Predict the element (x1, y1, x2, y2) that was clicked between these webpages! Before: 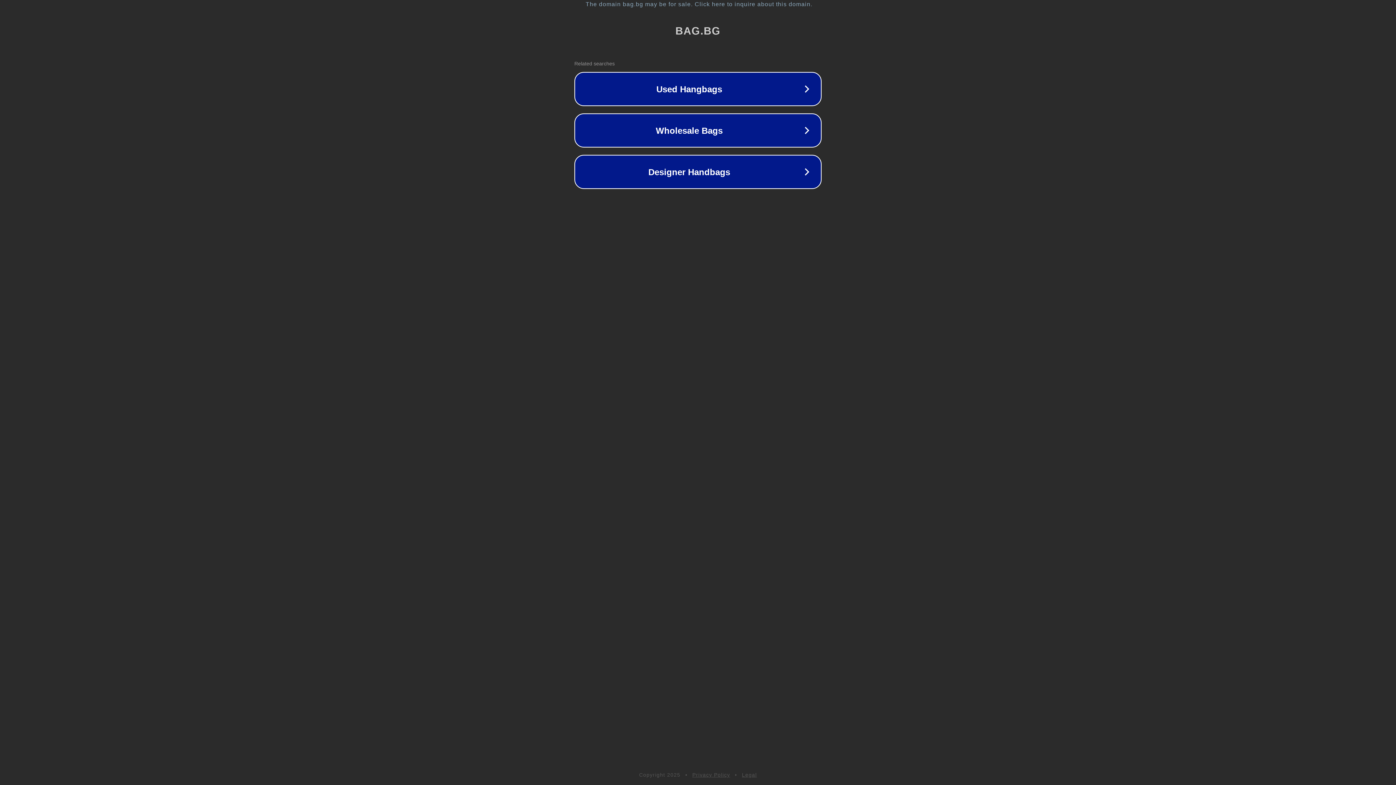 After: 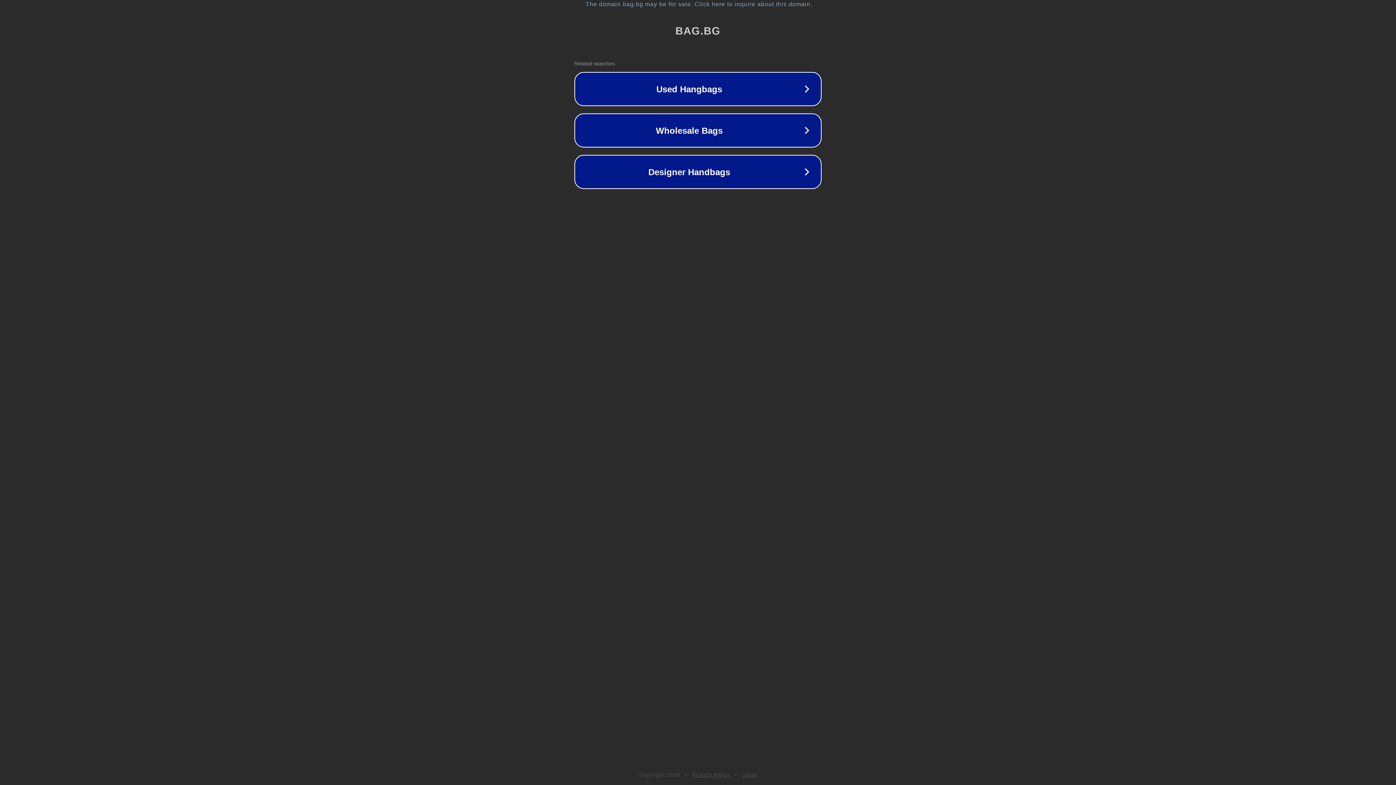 Action: bbox: (742, 772, 757, 778) label: Legal